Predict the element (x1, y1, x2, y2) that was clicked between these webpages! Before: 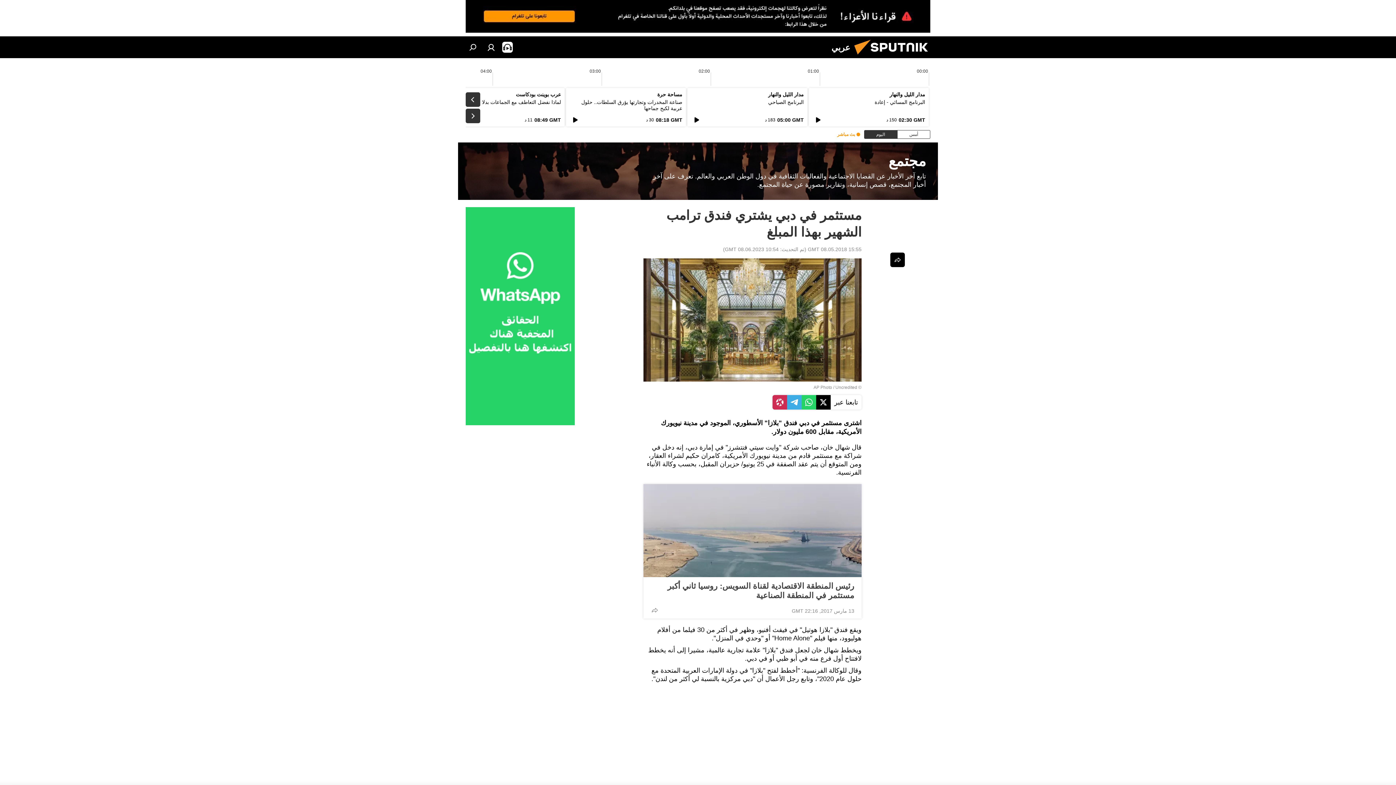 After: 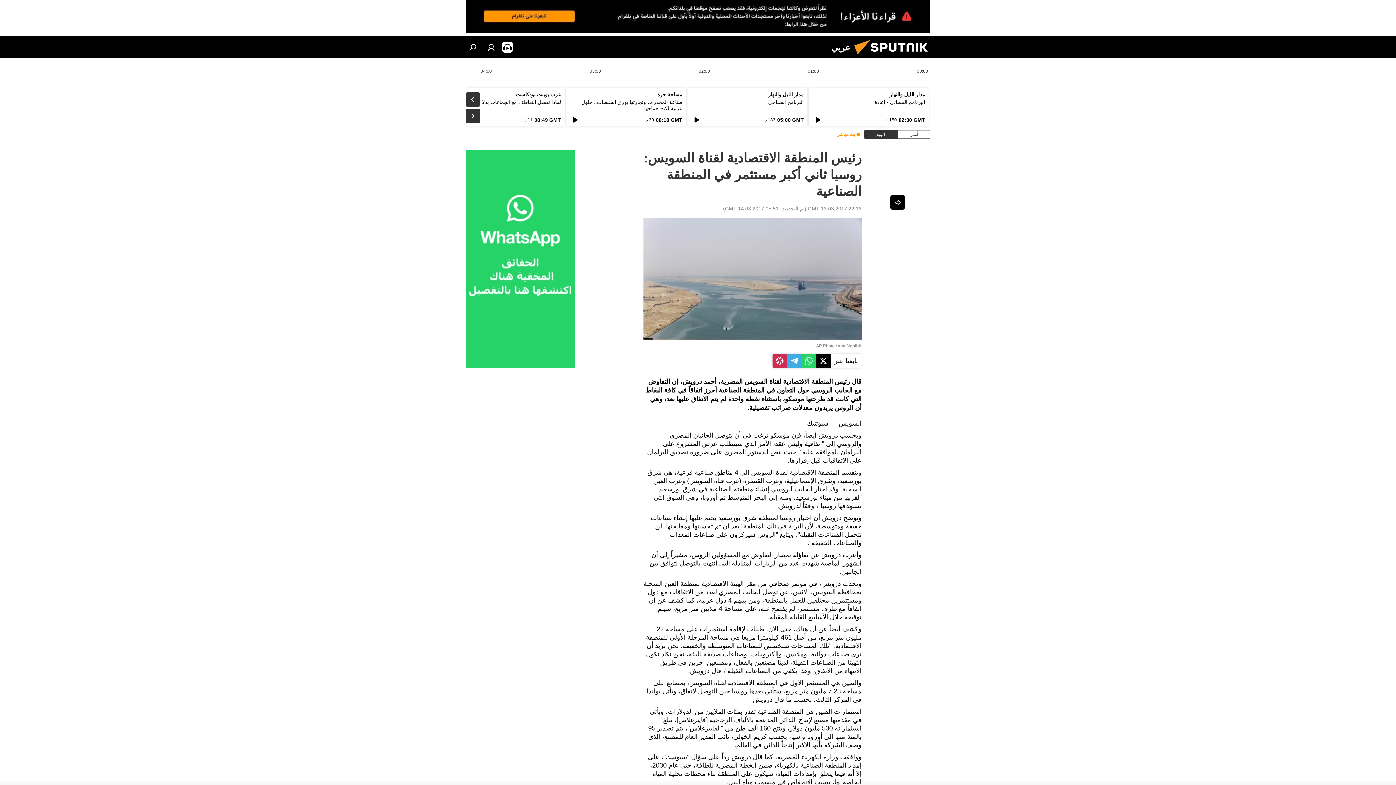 Action: bbox: (650, 581, 854, 600) label: رئيس المنطقة الاقتصادية لقناة السويس: روسيا ثاني أكبر مستثمر في المنطقة الصناعية